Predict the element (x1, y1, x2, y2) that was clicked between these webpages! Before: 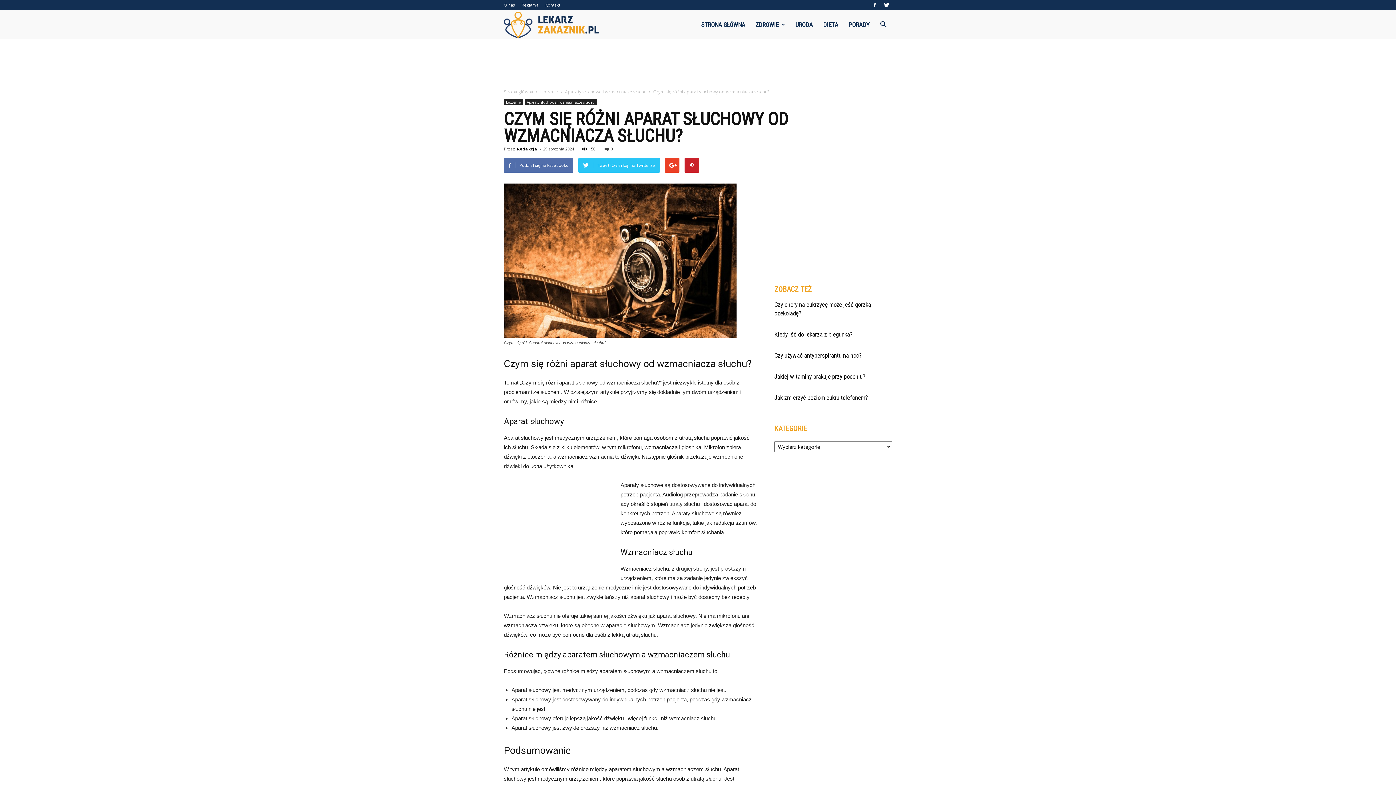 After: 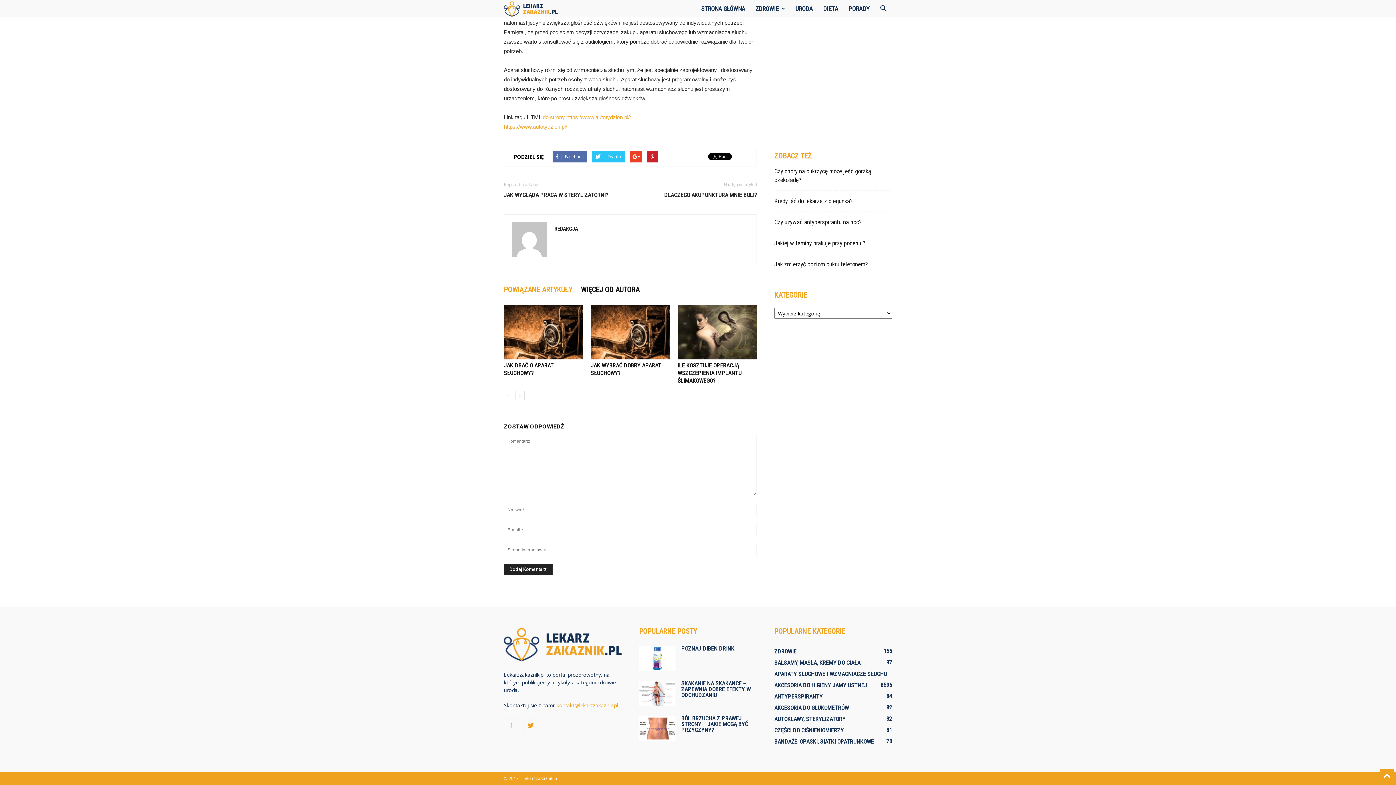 Action: label: 0 bbox: (604, 146, 613, 151)